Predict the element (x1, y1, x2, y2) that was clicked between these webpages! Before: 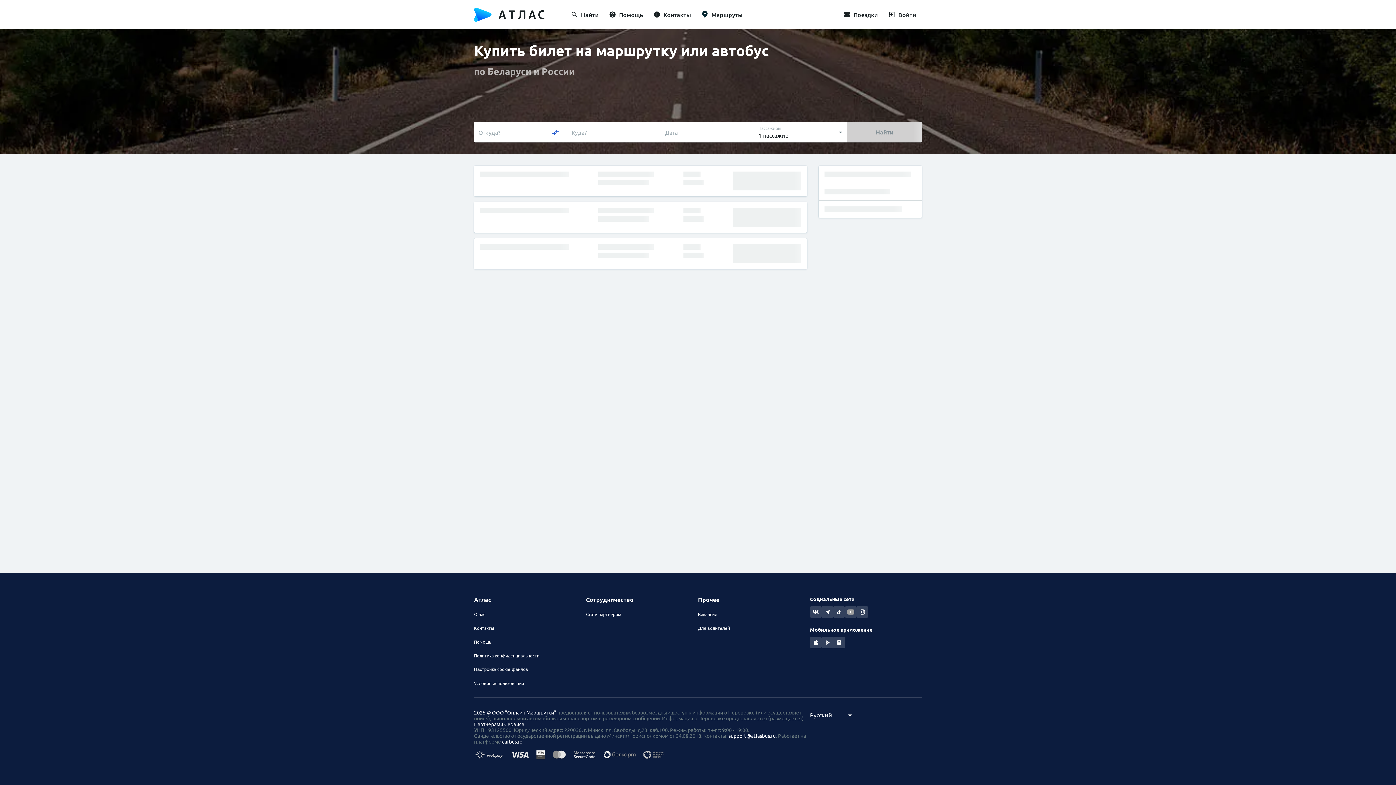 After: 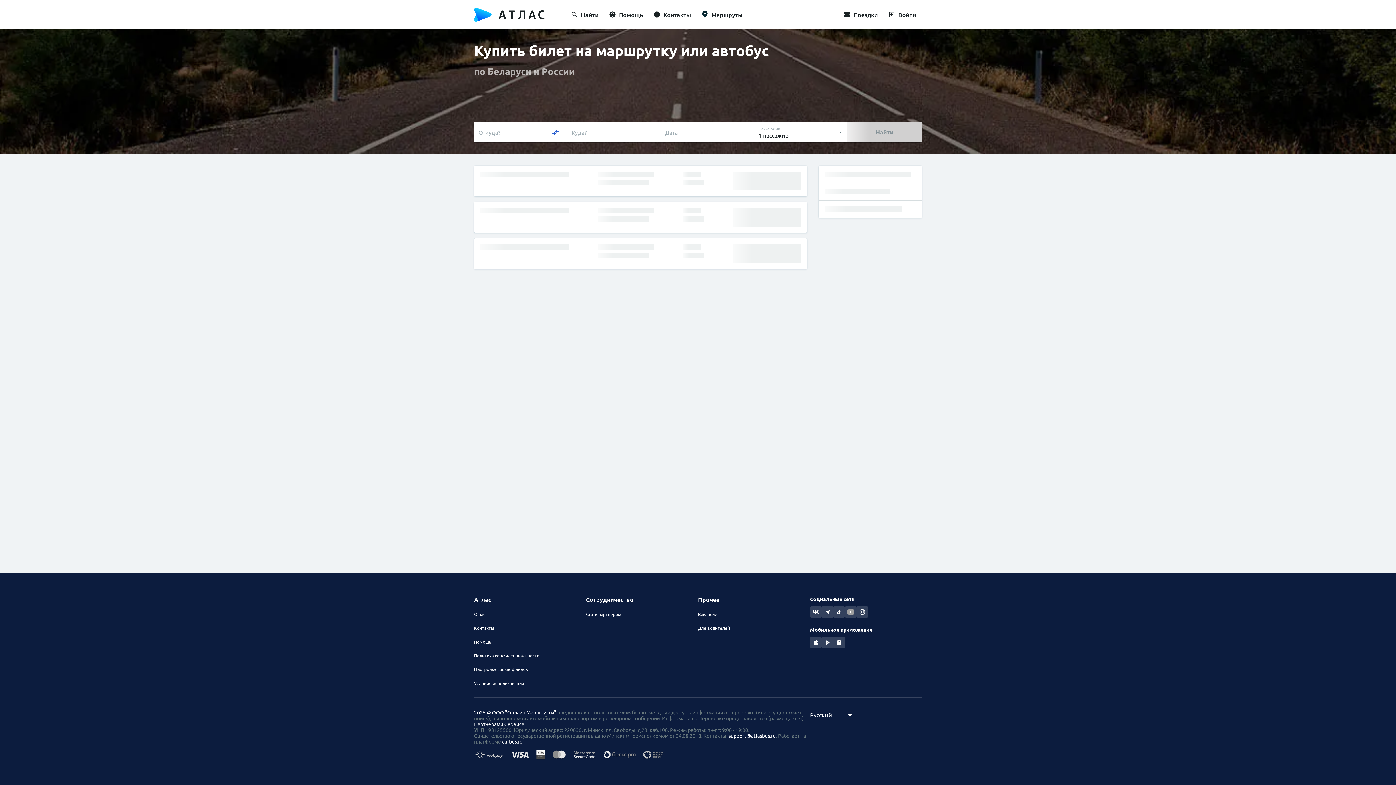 Action: label: О нас bbox: (474, 612, 586, 617)